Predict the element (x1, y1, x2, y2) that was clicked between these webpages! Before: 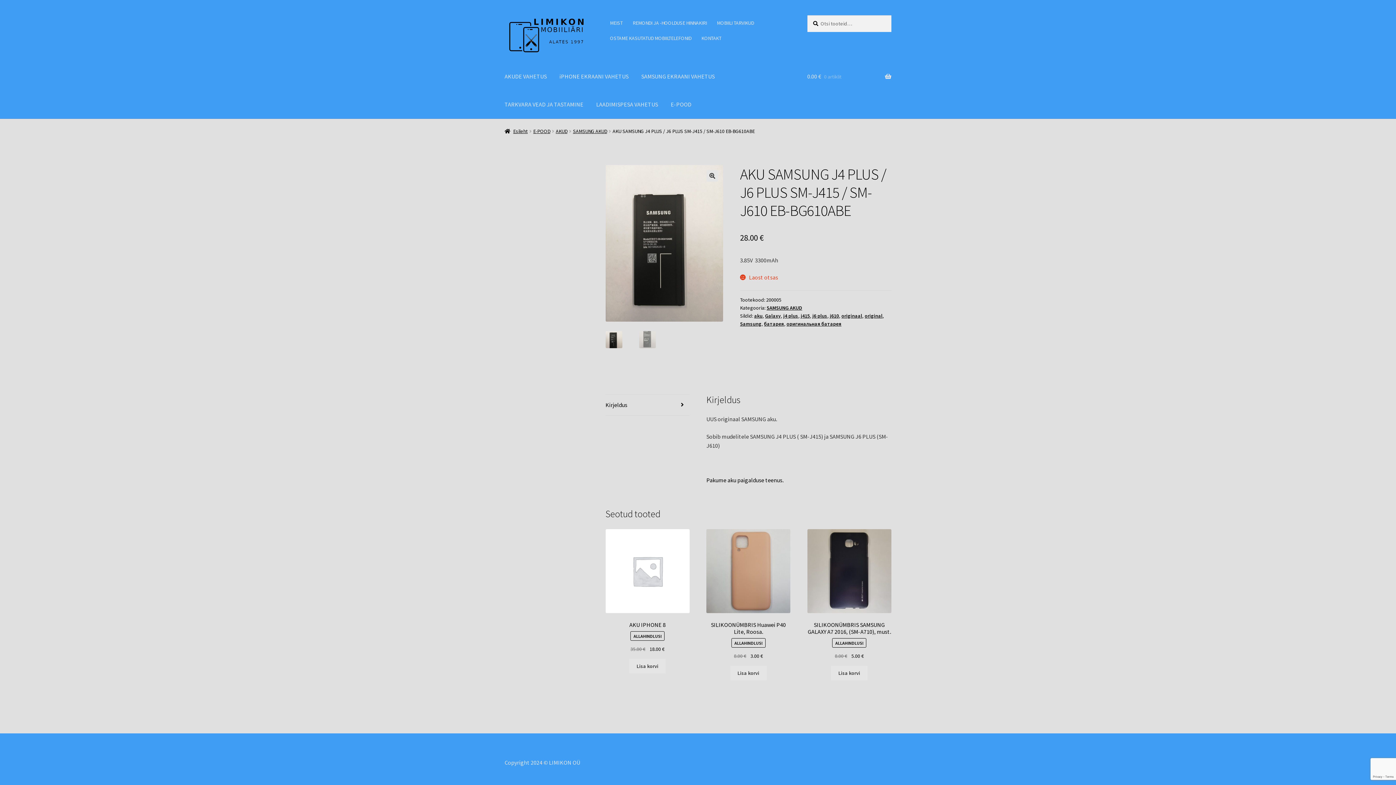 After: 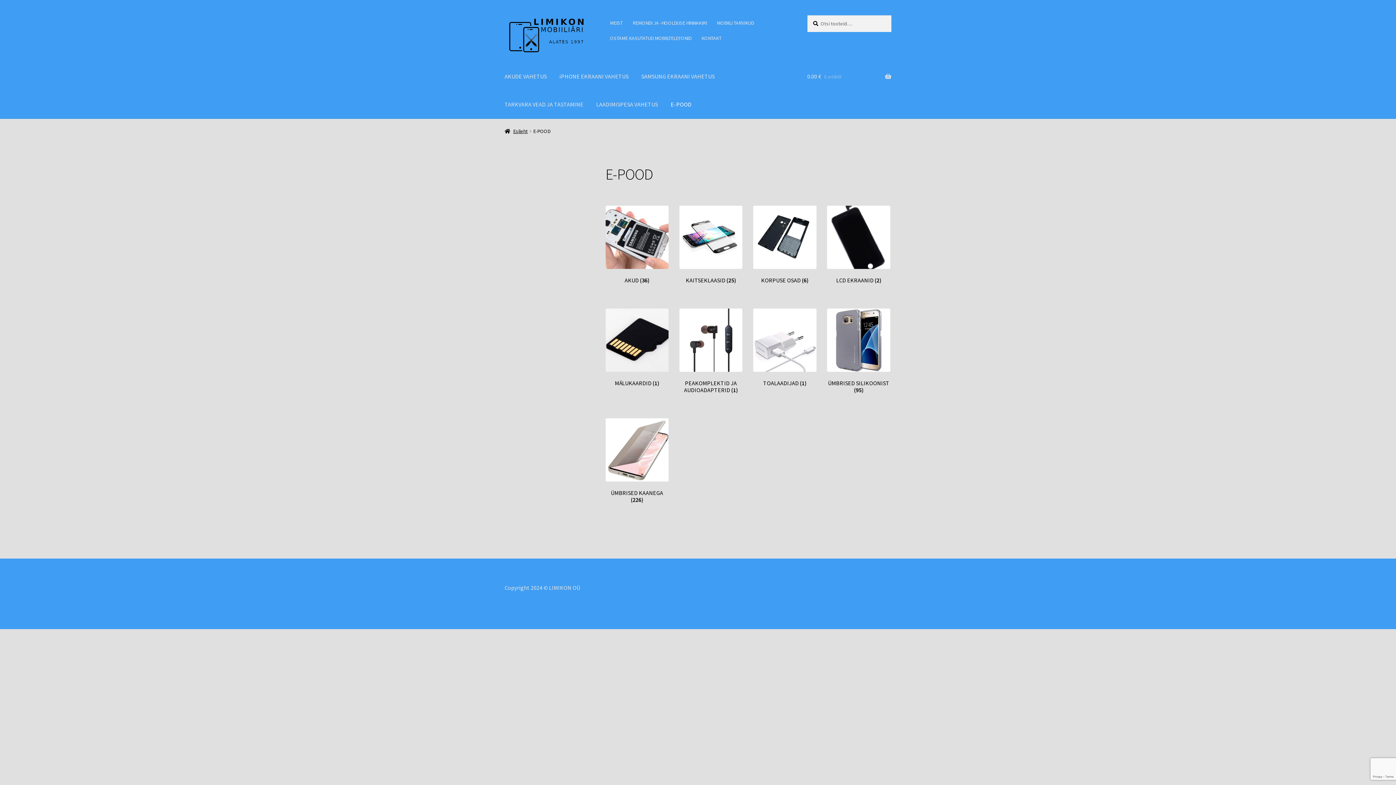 Action: bbox: (665, 90, 697, 118) label: E-POOD